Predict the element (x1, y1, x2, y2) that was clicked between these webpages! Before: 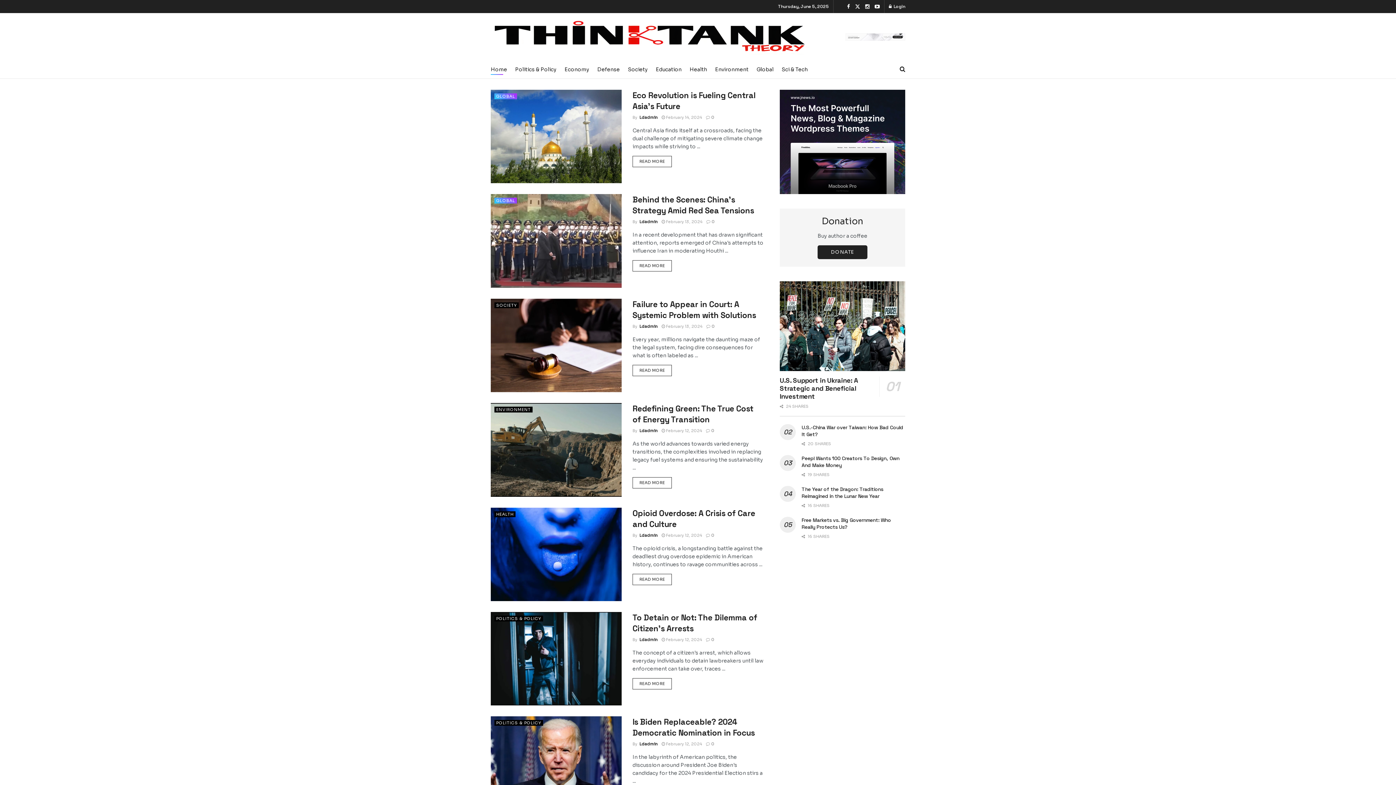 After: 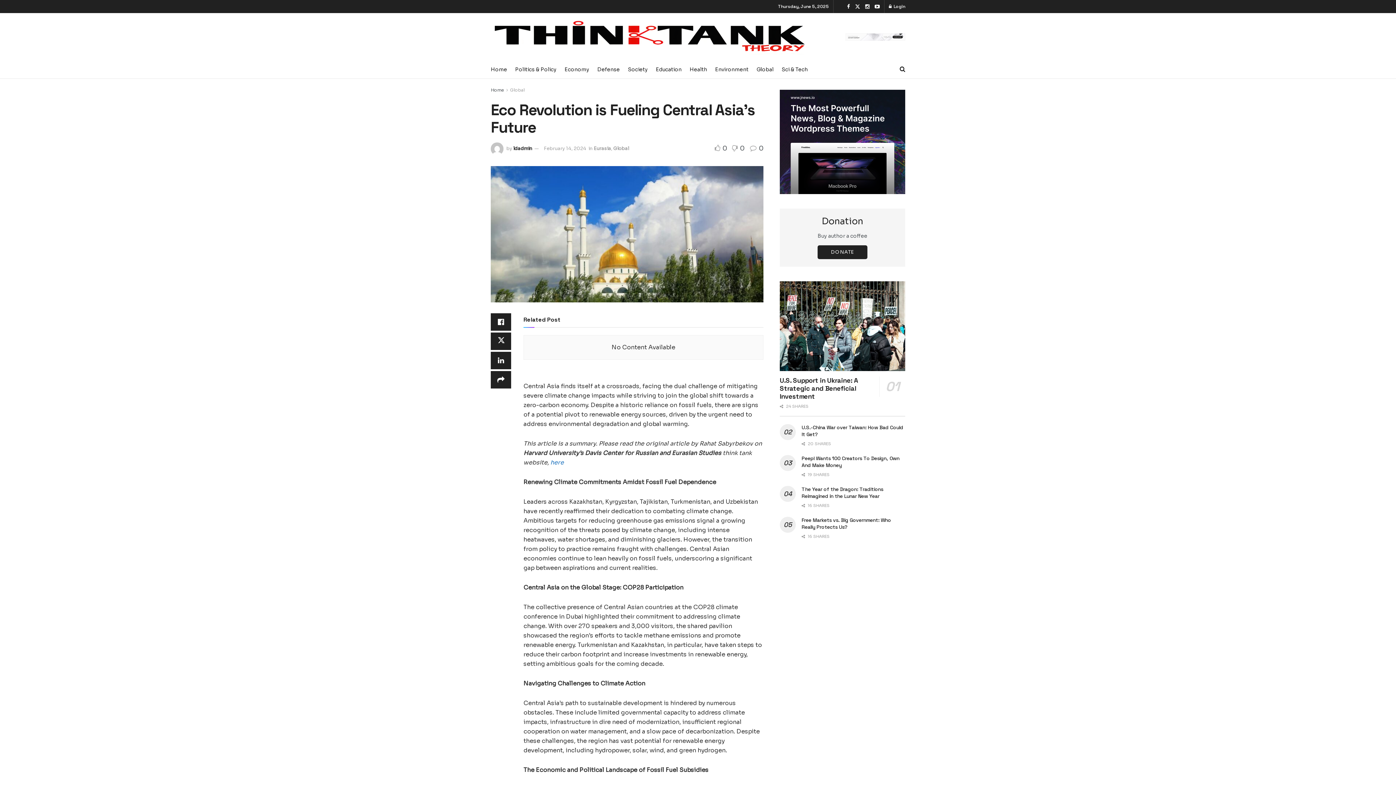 Action: label:  0 bbox: (706, 114, 714, 120)